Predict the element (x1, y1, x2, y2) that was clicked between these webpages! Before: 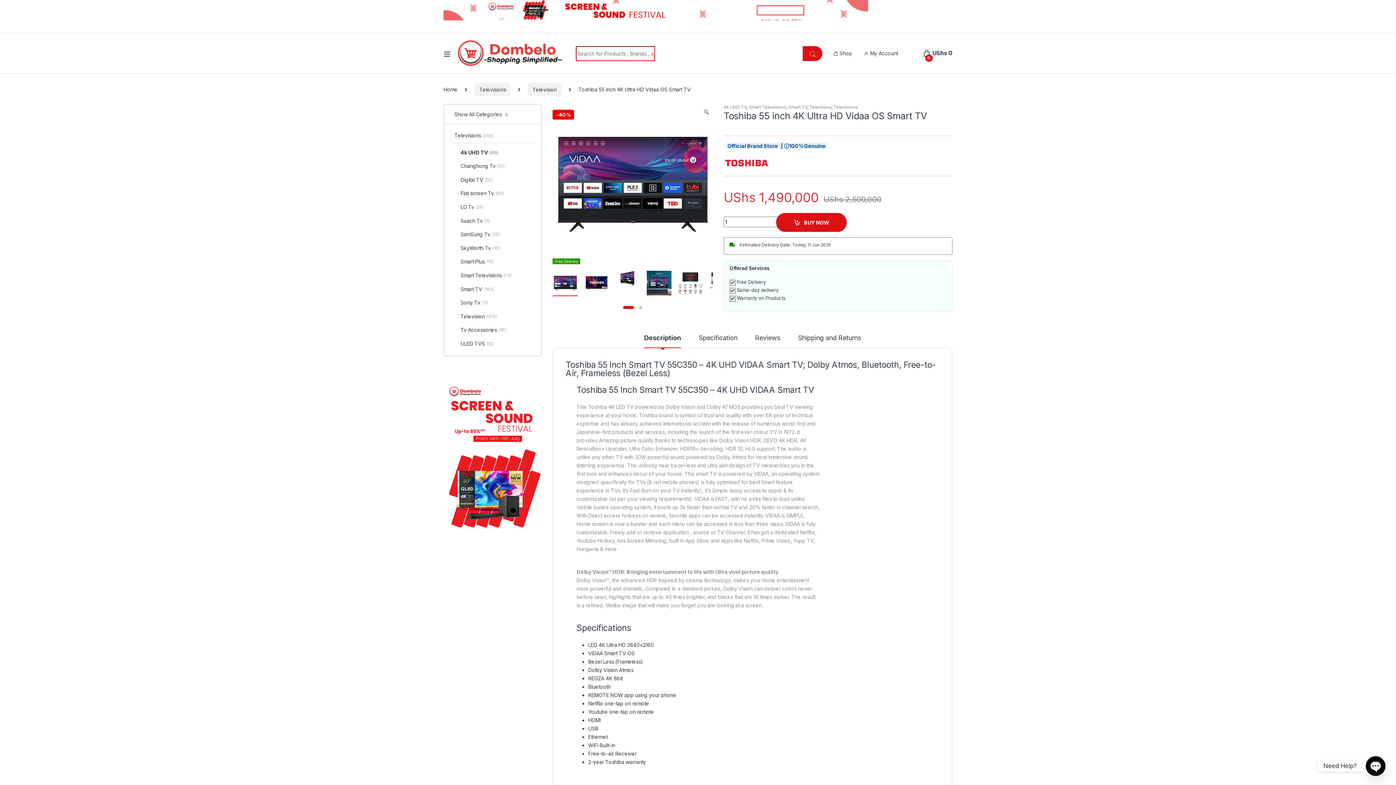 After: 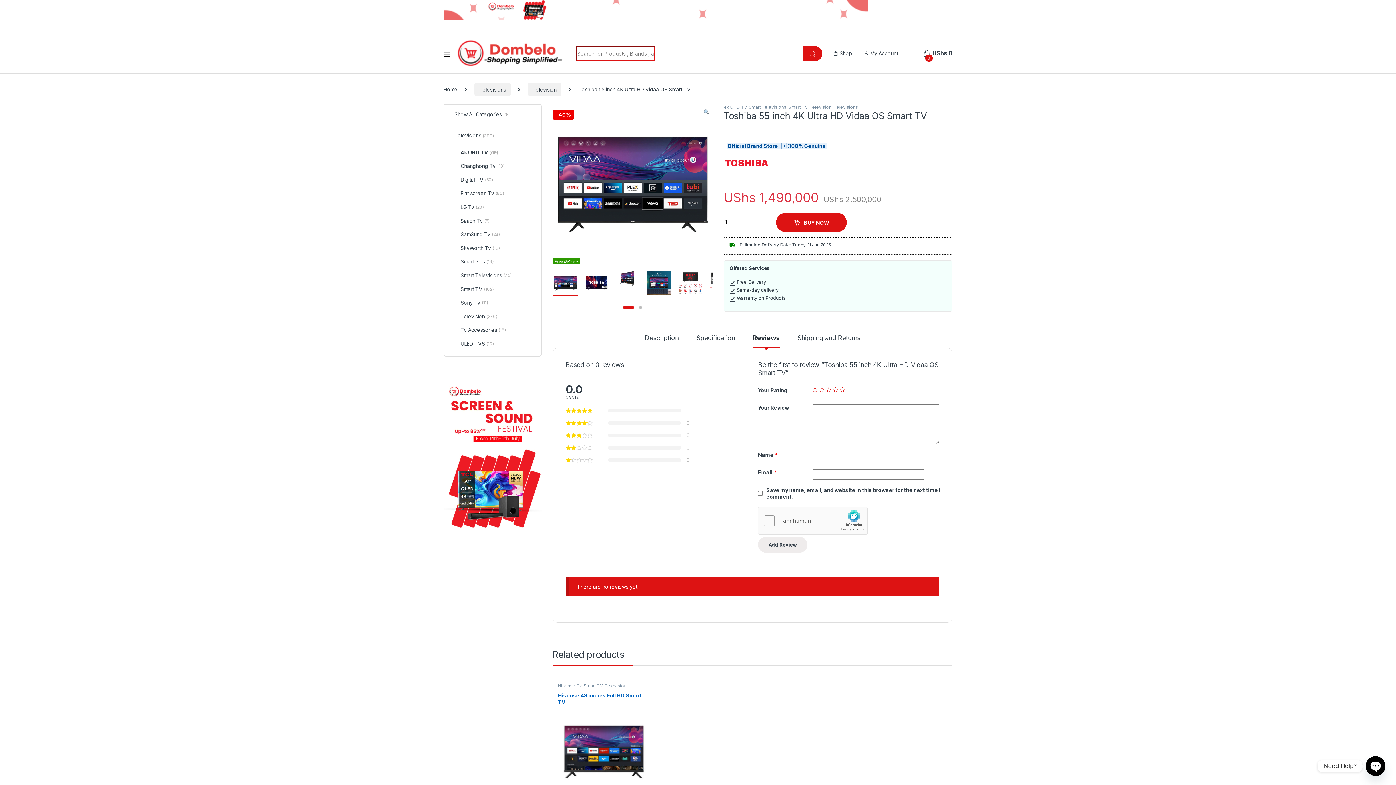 Action: label: Reviews bbox: (755, 335, 780, 348)